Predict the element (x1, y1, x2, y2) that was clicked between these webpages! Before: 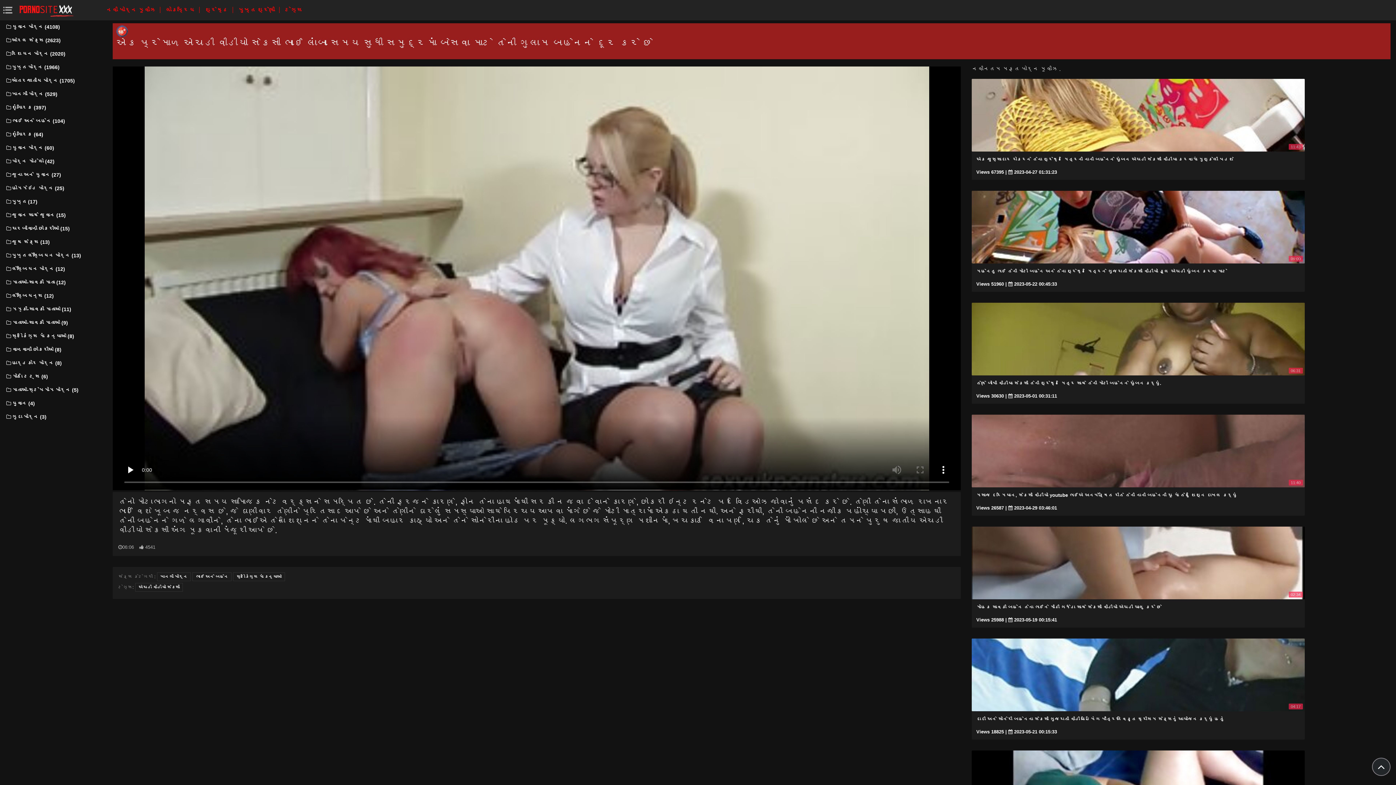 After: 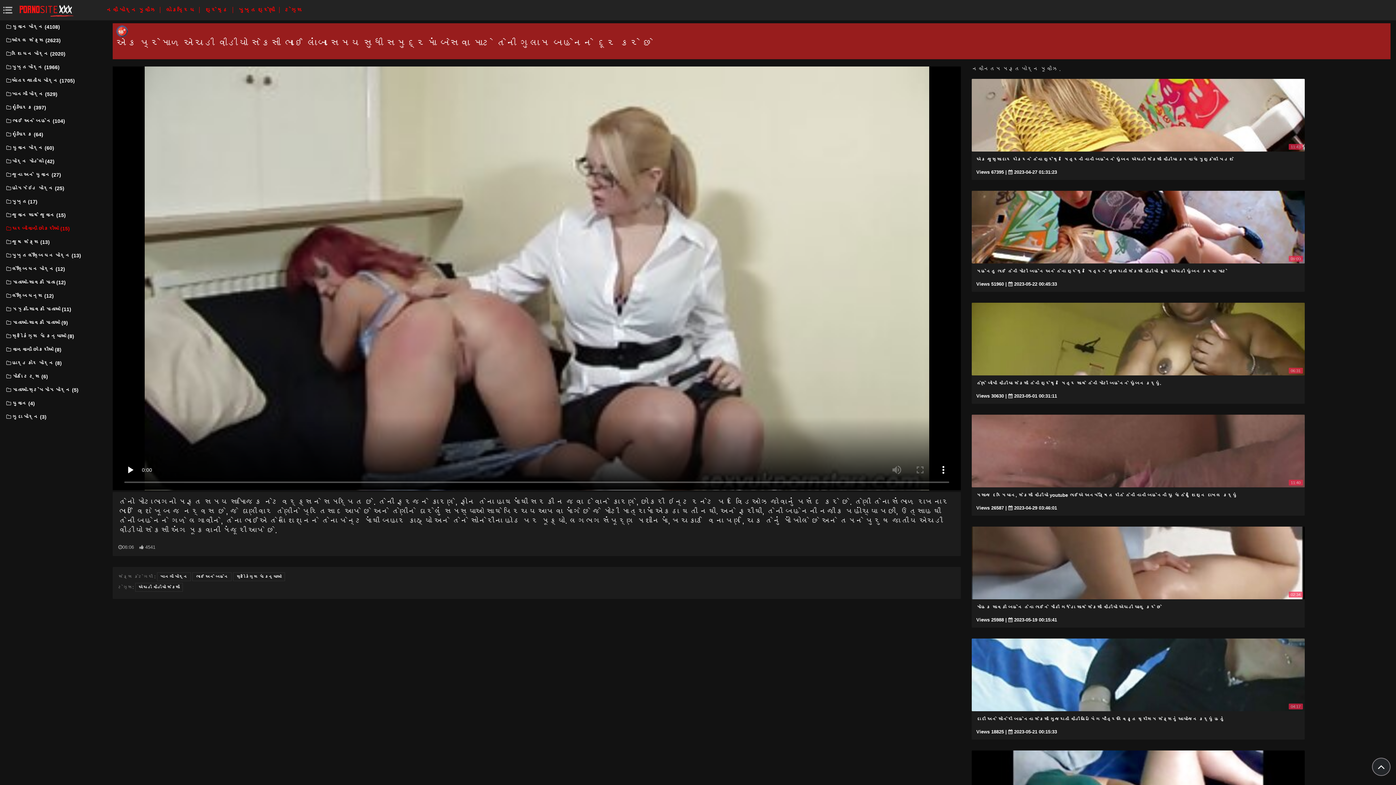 Action: bbox: (5, 222, 92, 235) label: ચરબીવાળી છોકરીઓ (15)